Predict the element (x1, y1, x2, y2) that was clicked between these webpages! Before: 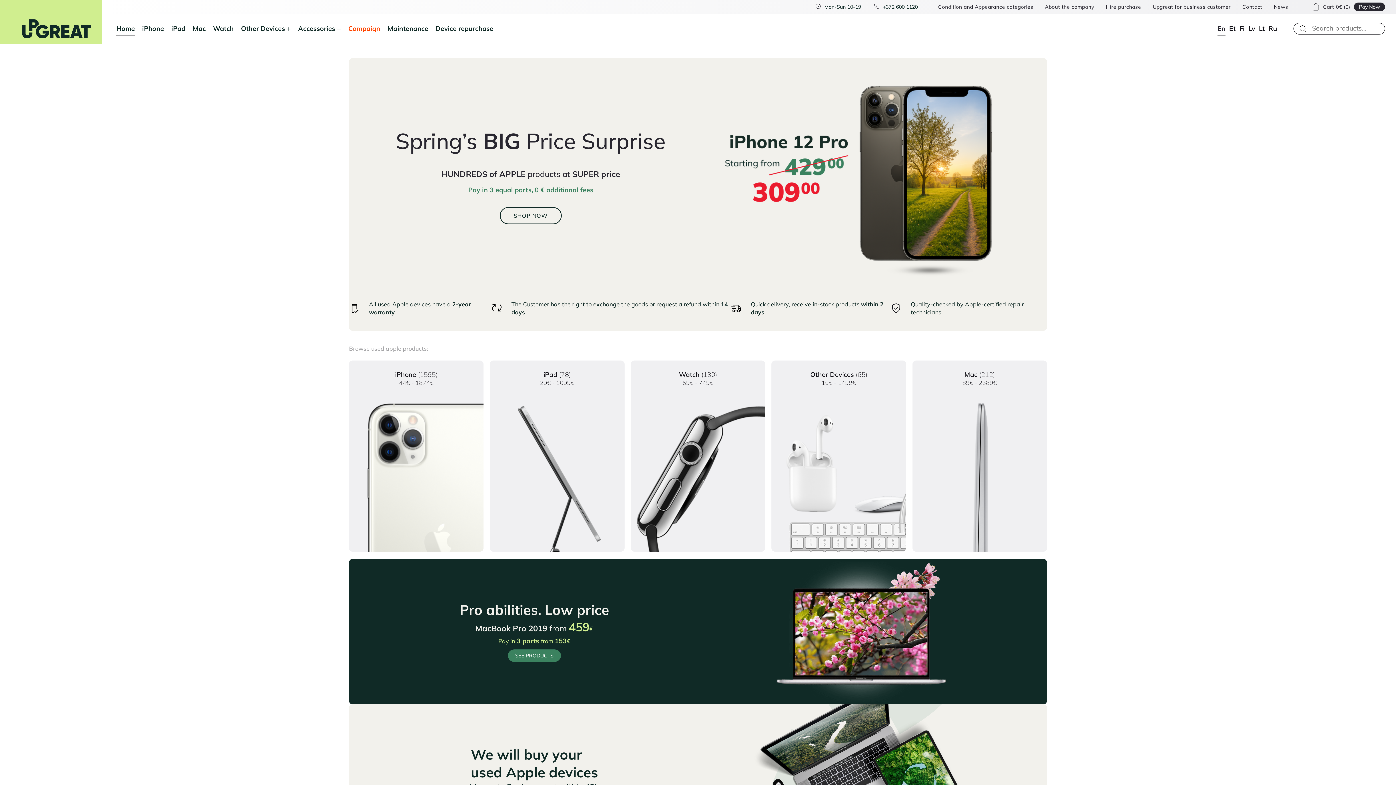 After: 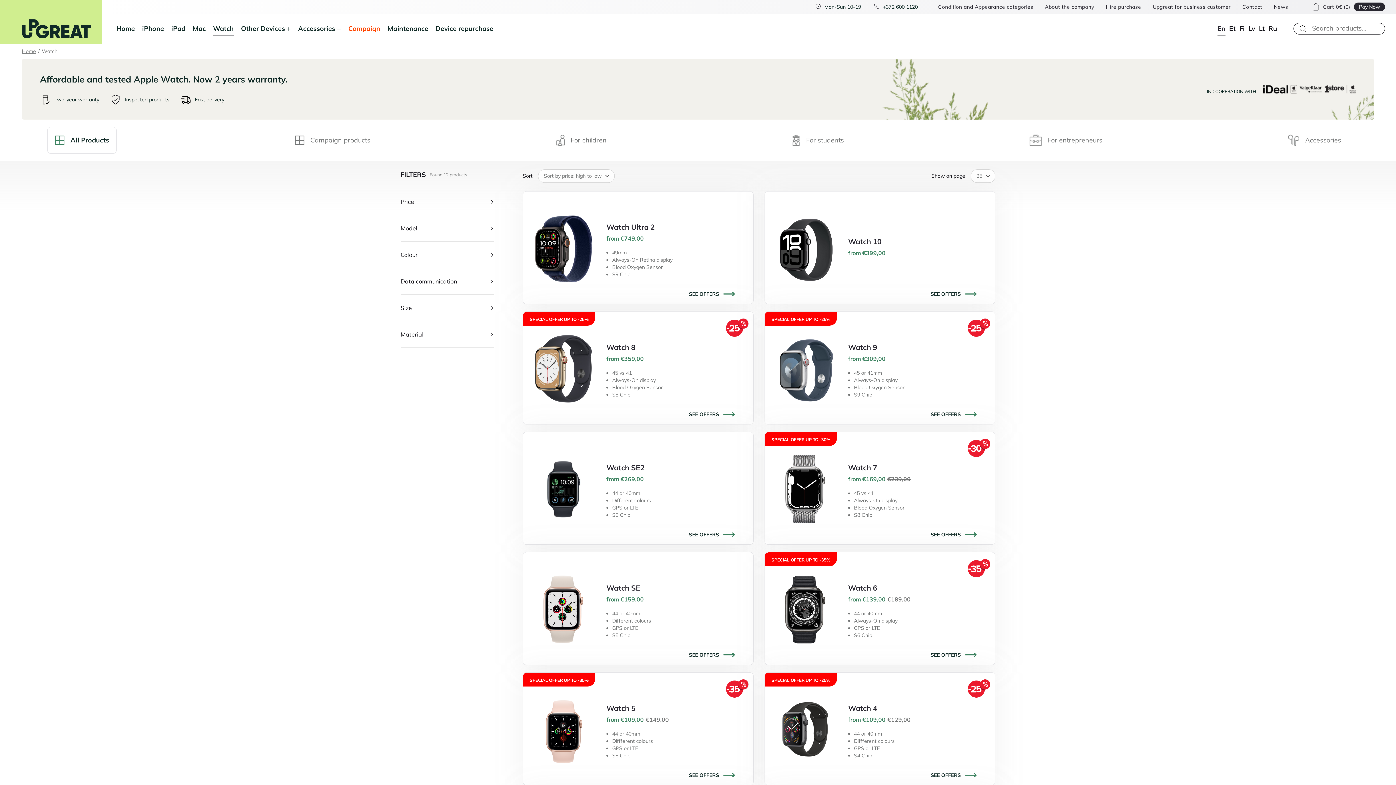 Action: label: Watch bbox: (209, 21, 237, 35)